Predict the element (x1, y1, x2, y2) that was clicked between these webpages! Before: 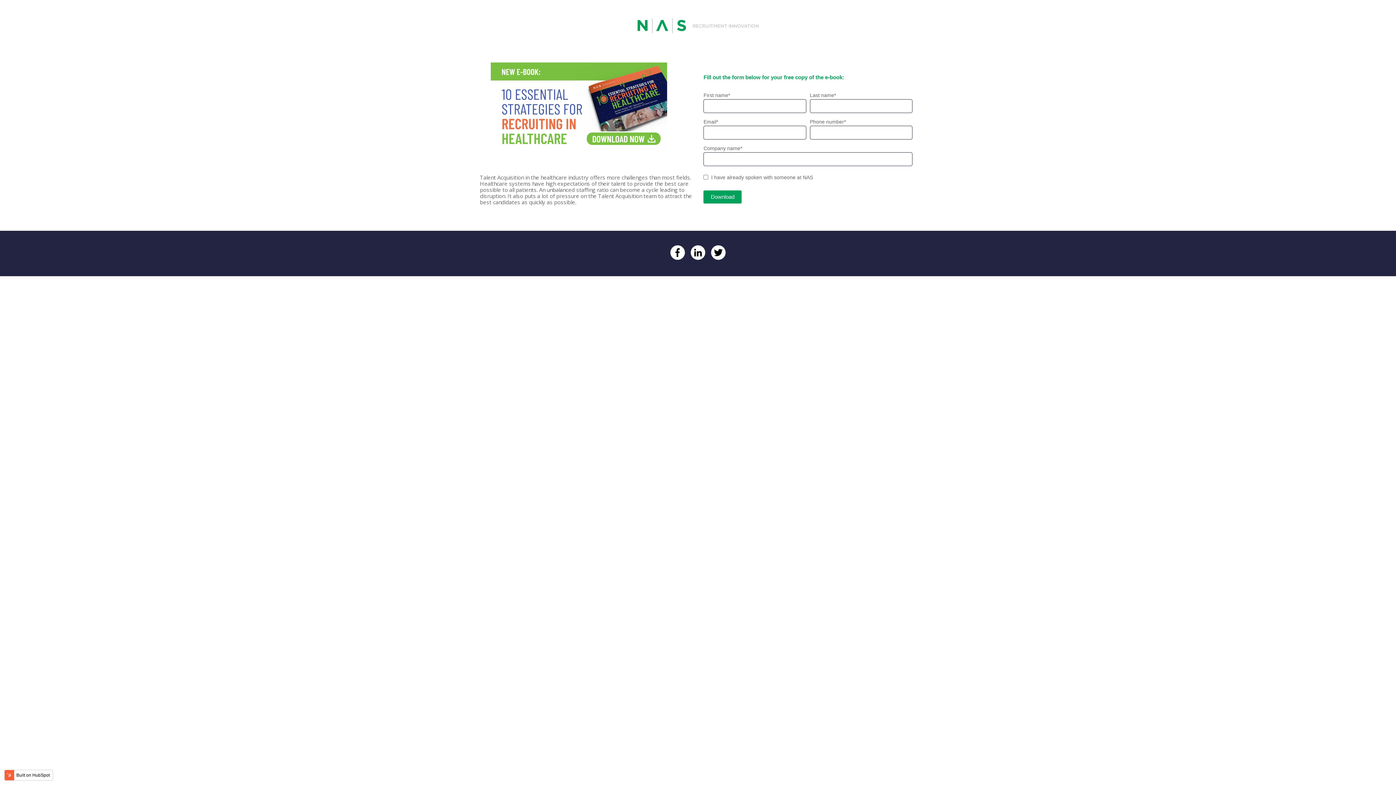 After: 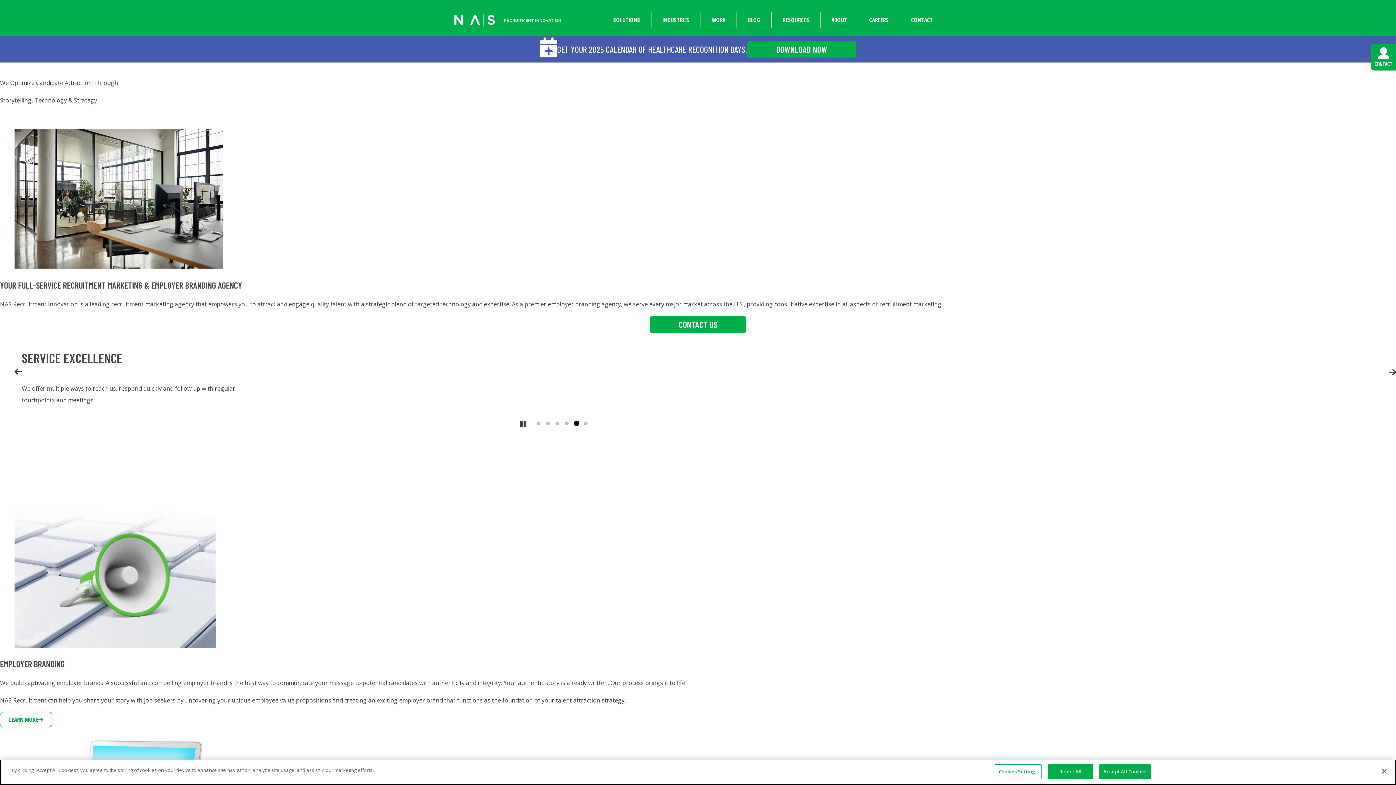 Action: bbox: (480, 7, 916, 44)